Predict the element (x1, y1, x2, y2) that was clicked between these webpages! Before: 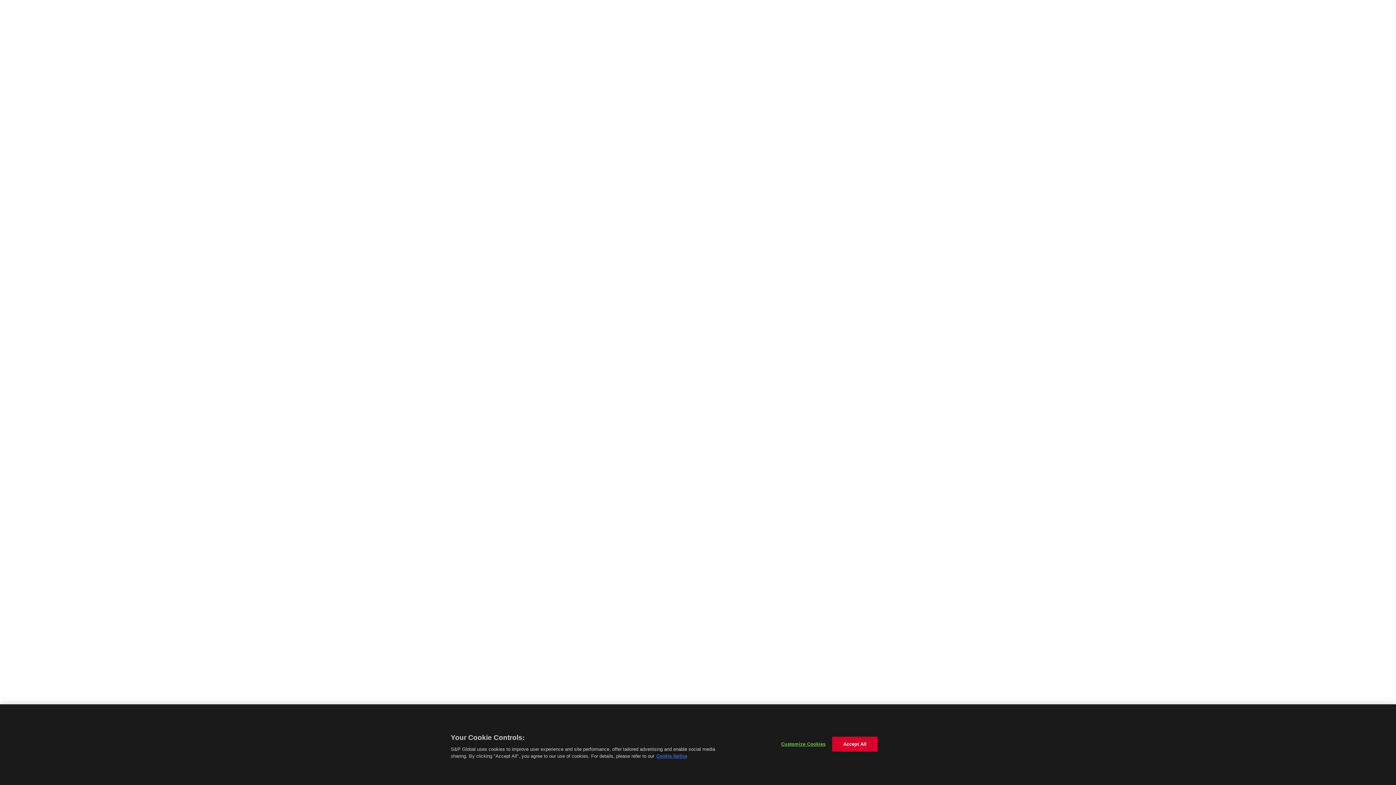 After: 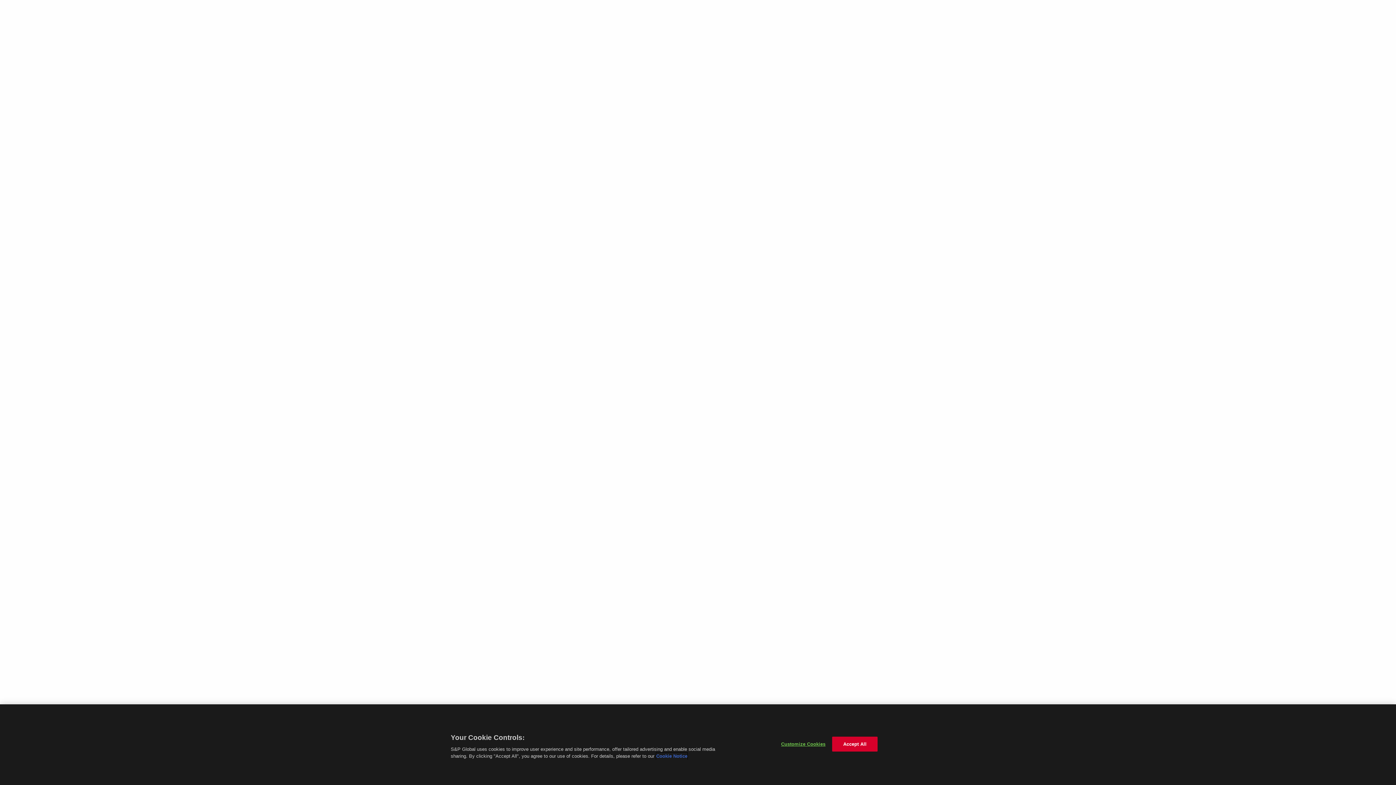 Action: bbox: (656, 753, 687, 760) label: More information about your privacy, opens in a new tab